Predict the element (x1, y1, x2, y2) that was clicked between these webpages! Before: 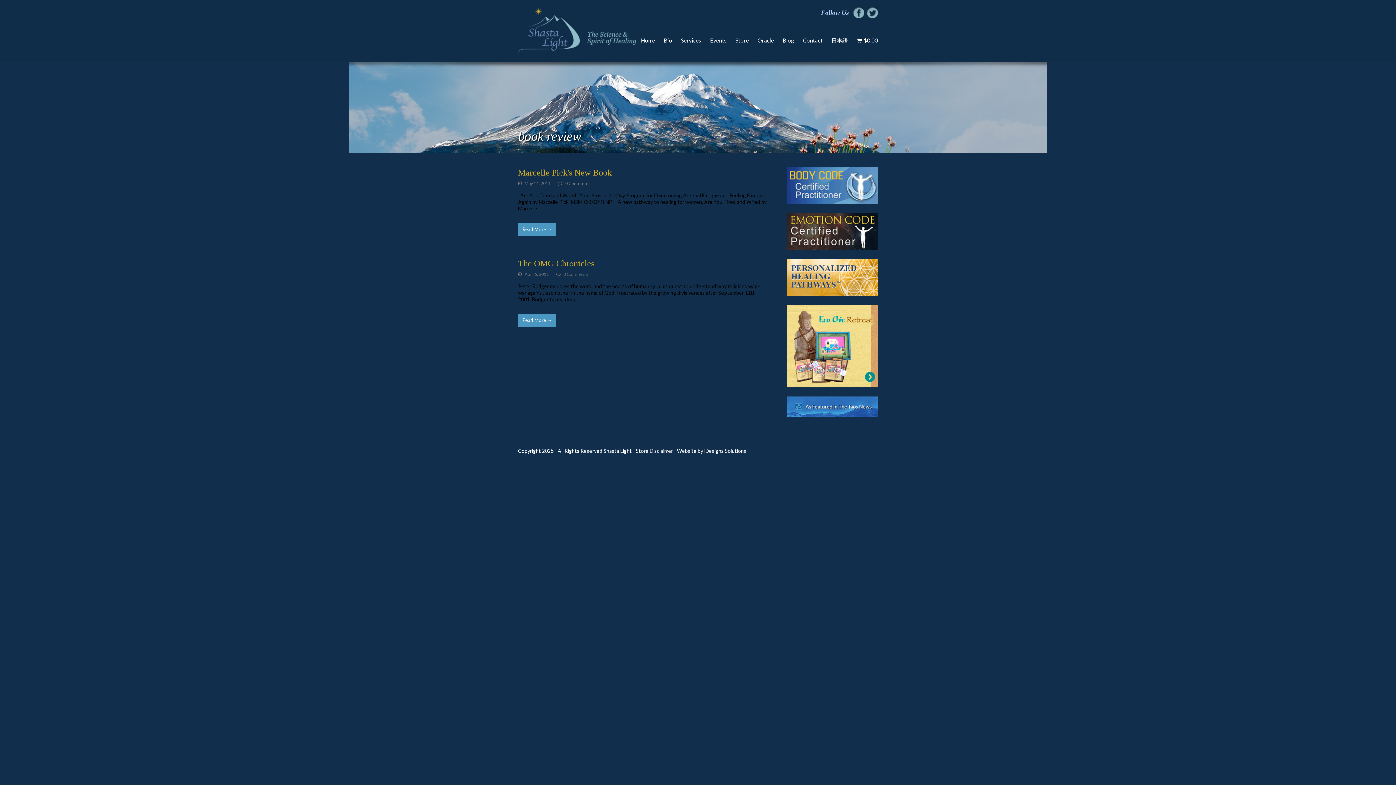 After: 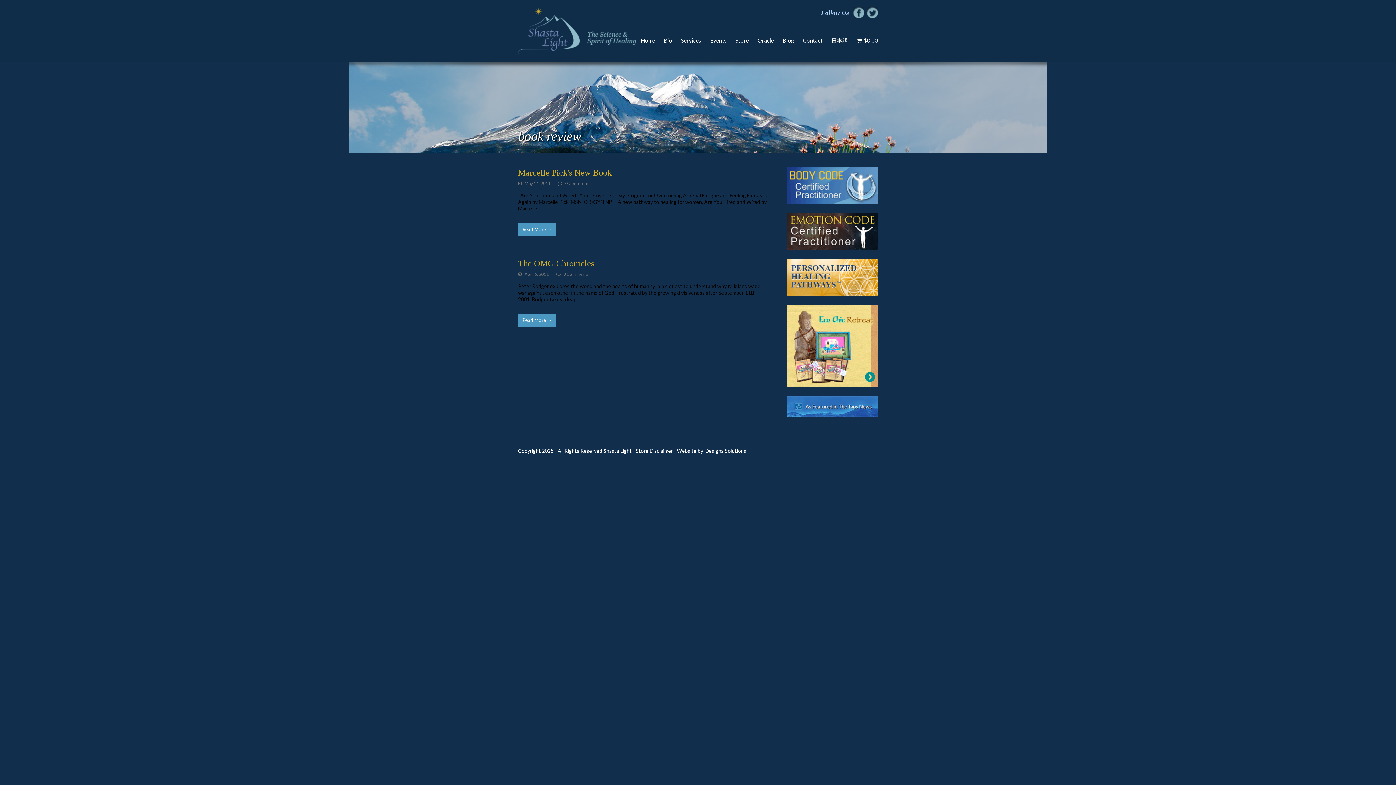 Action: bbox: (787, 412, 878, 418)